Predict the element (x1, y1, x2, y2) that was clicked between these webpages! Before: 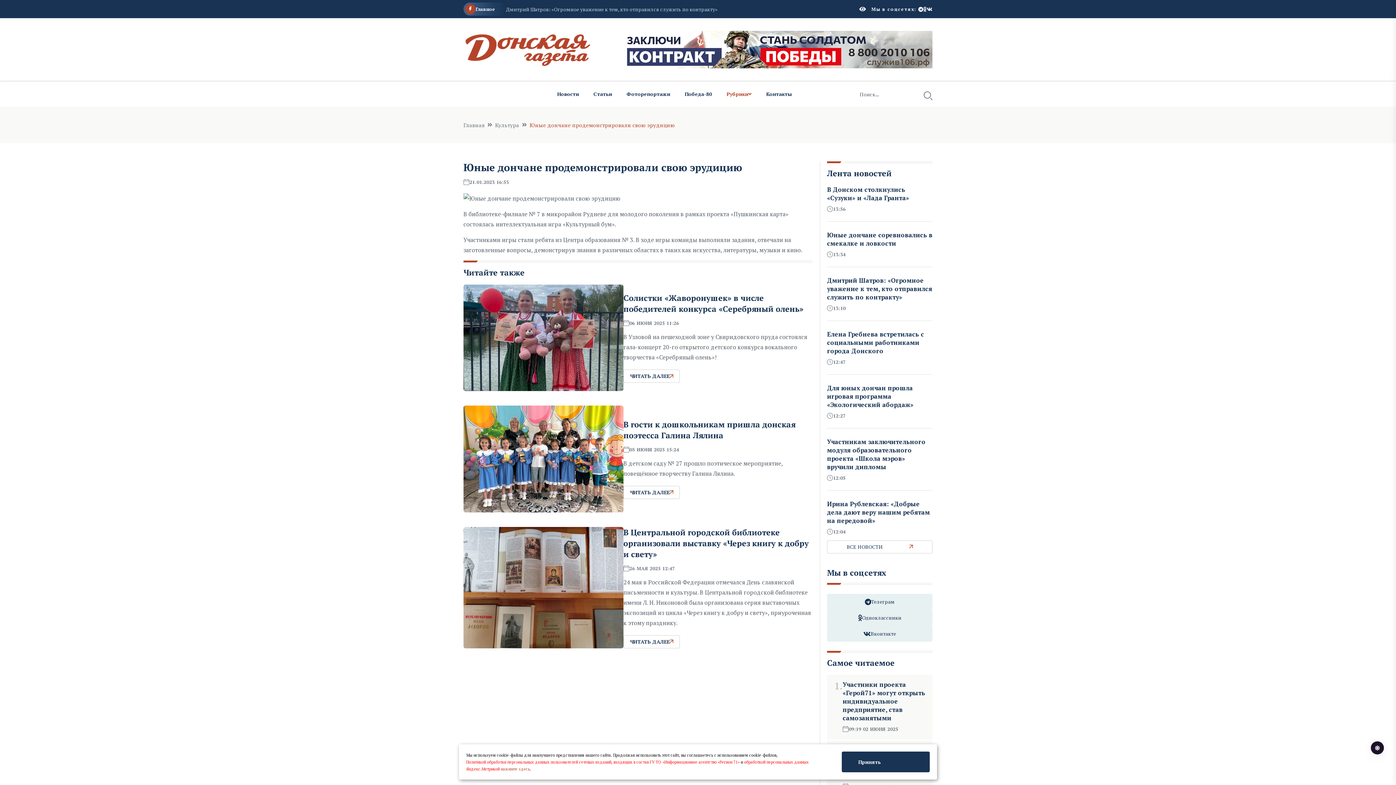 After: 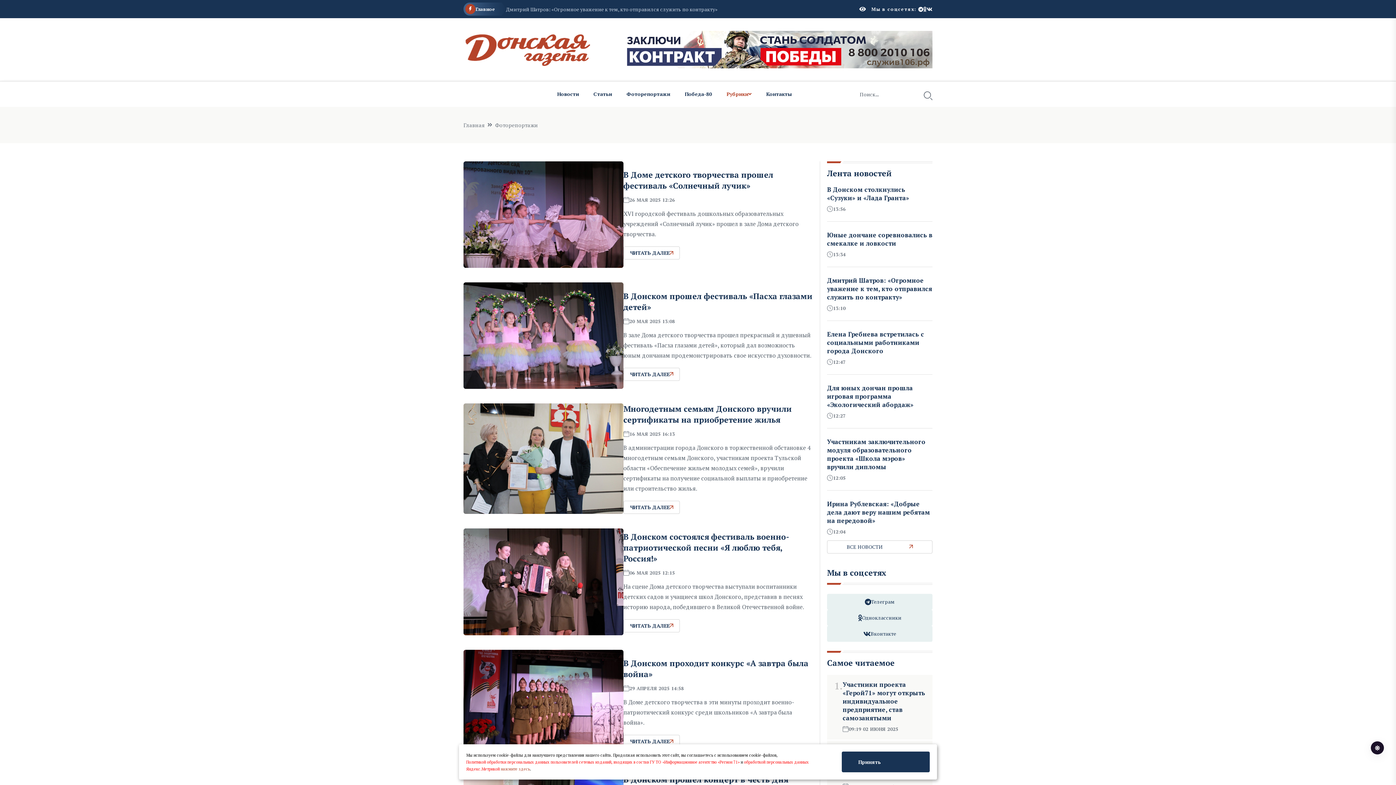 Action: bbox: (619, 81, 677, 106) label: Фоторепортажи